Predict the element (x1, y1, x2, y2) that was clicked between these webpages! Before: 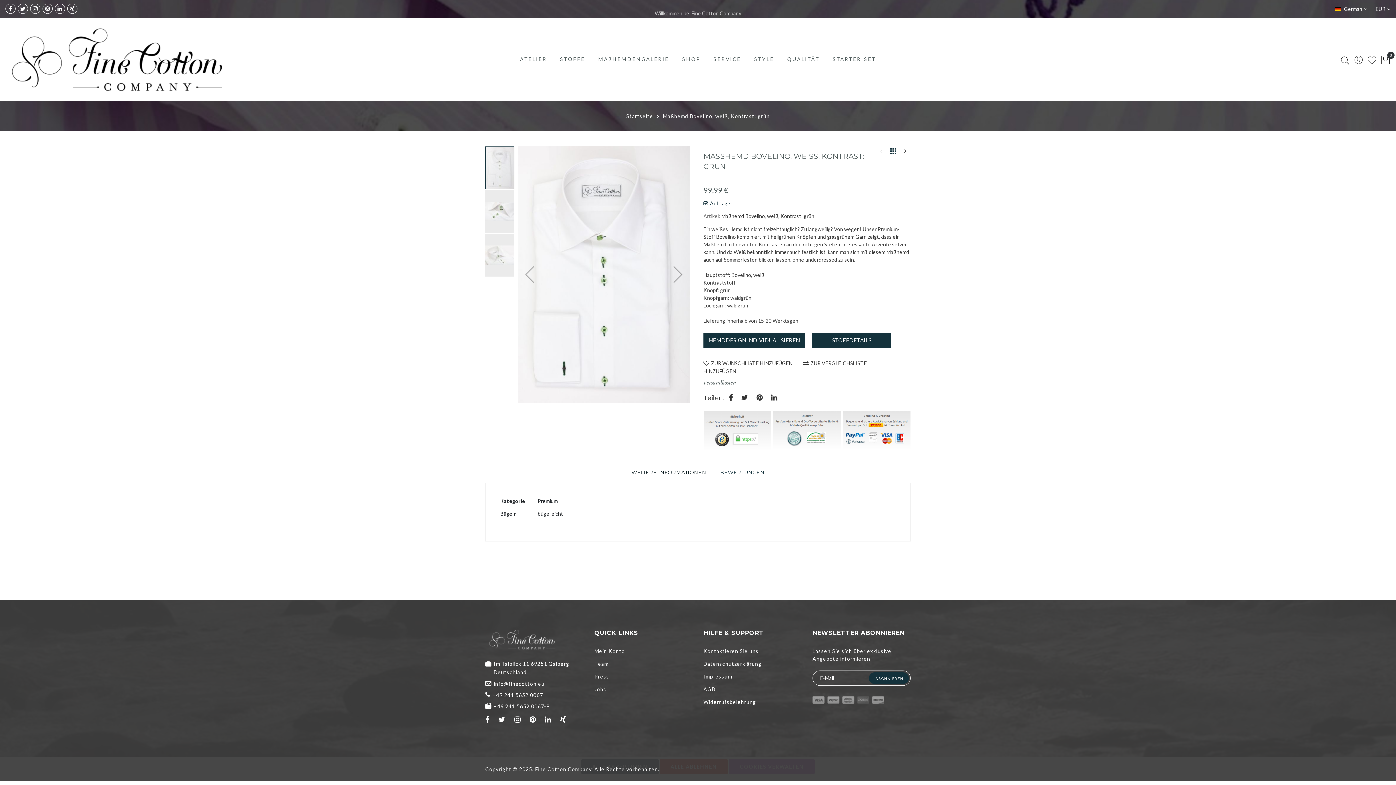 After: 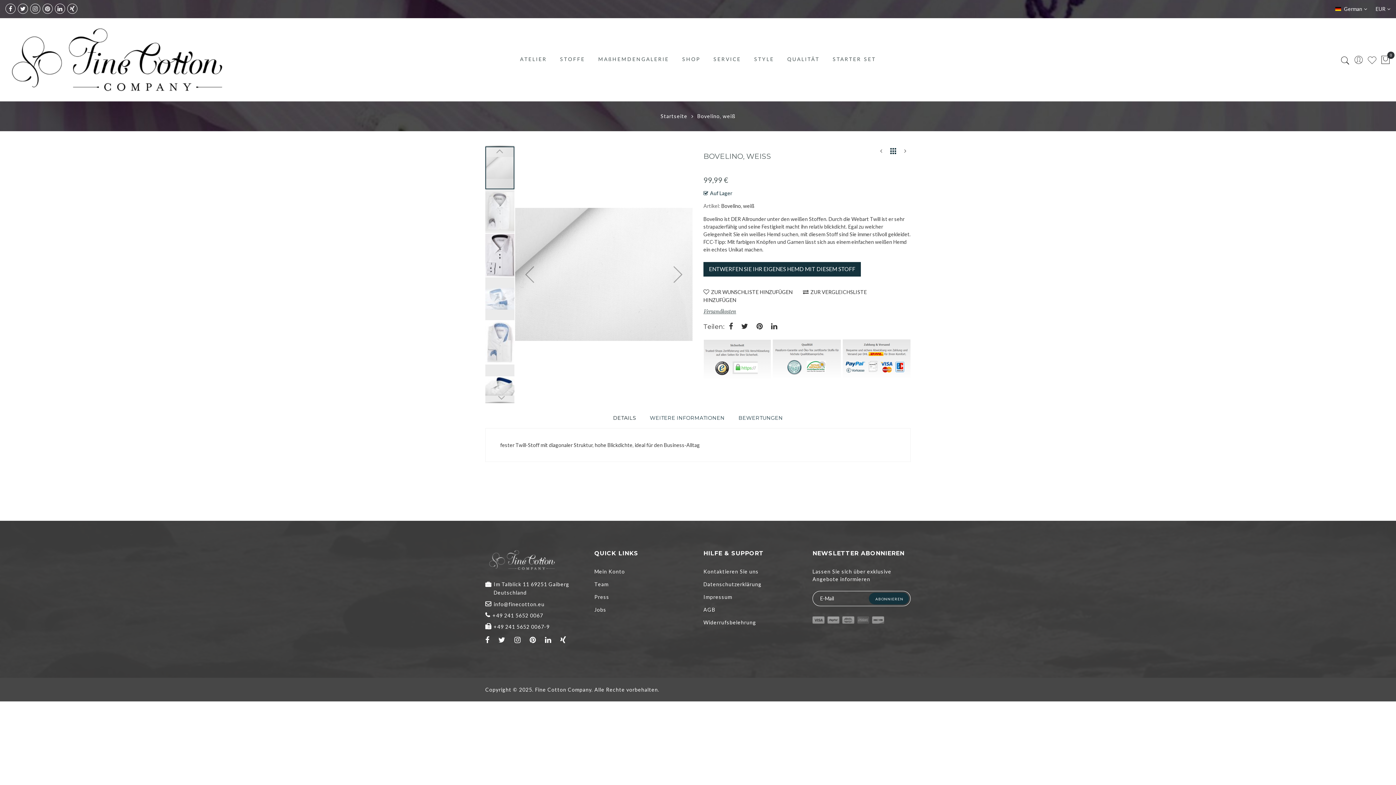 Action: label: STOFFDETAILS bbox: (812, 333, 891, 348)